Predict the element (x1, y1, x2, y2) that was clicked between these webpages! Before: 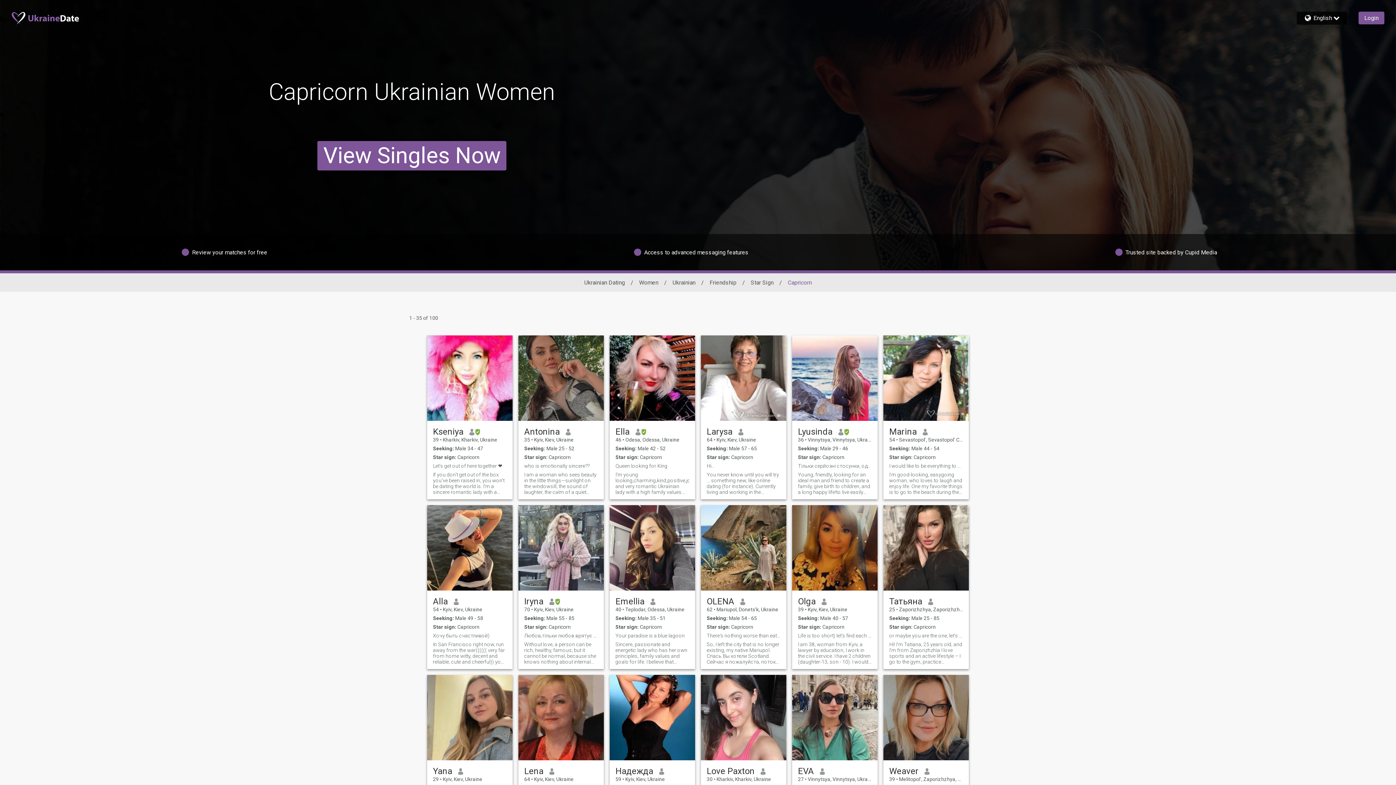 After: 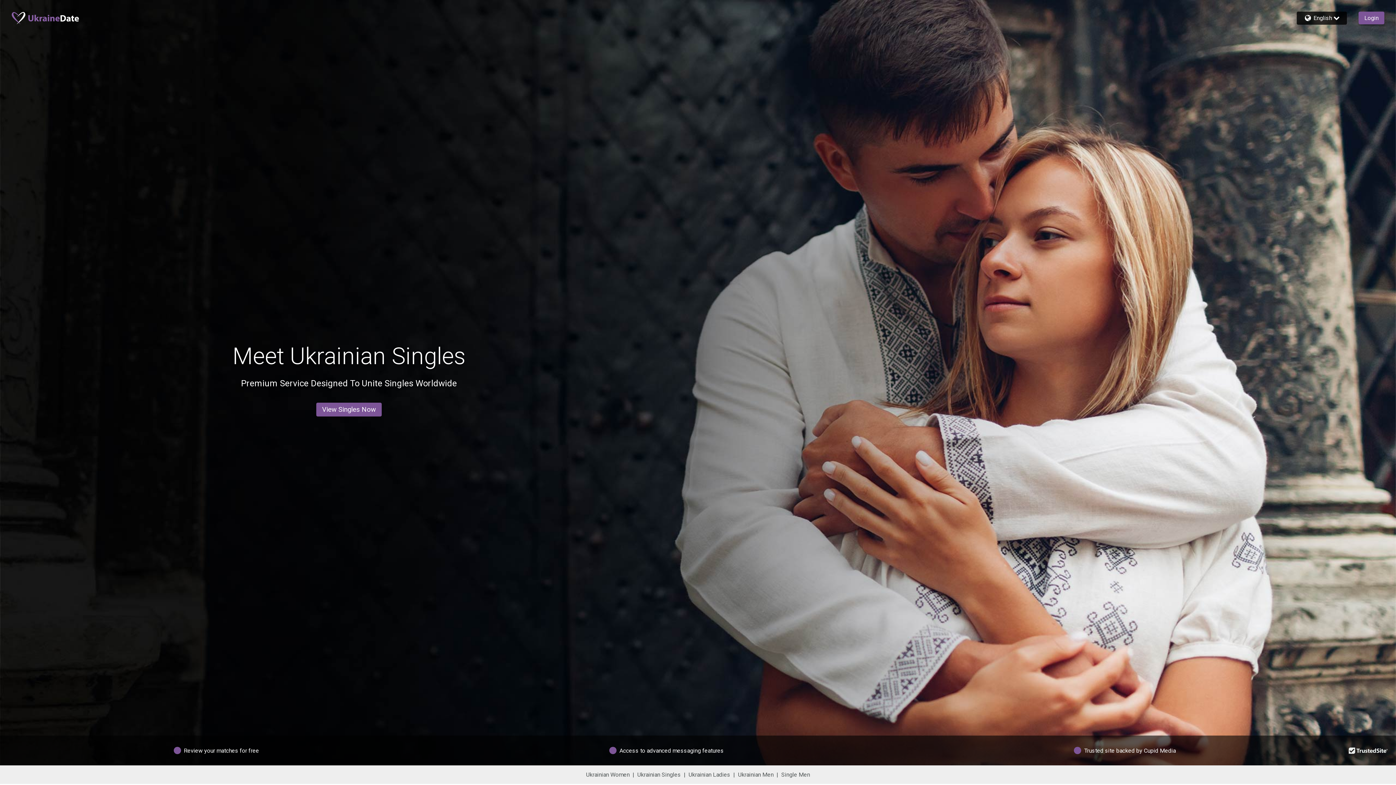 Action: bbox: (584, 279, 625, 286) label: Ukrainian Dating